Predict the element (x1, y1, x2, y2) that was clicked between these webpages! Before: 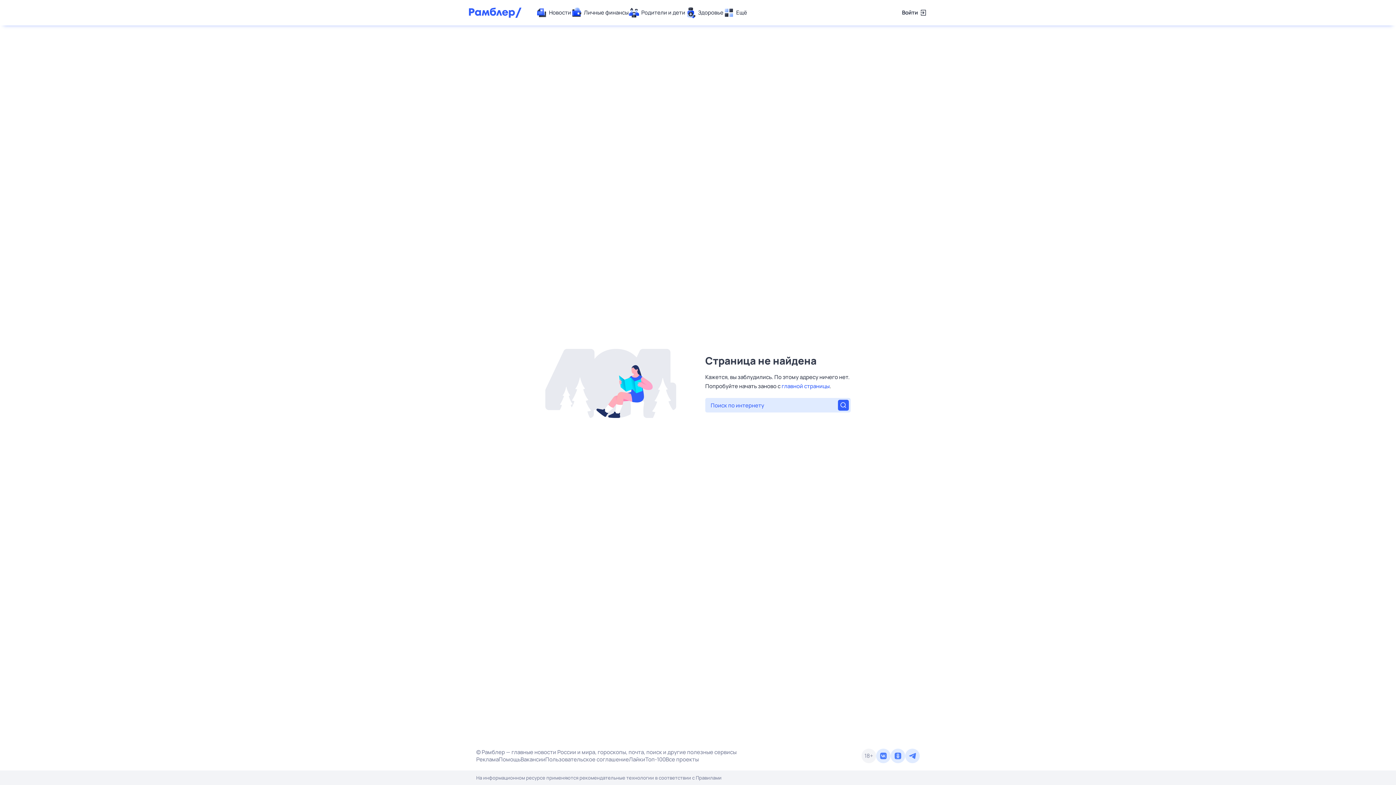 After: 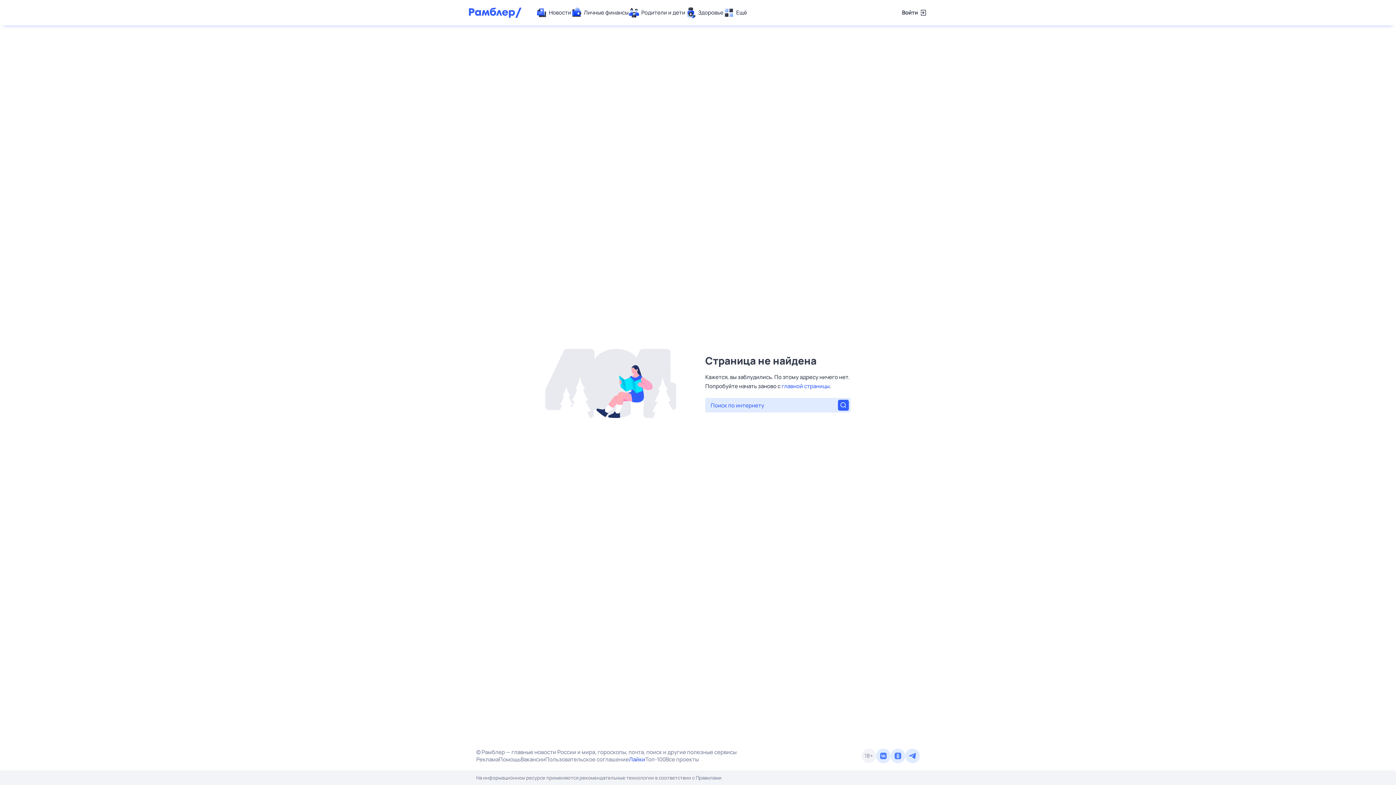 Action: label: Лайки bbox: (629, 756, 645, 763)